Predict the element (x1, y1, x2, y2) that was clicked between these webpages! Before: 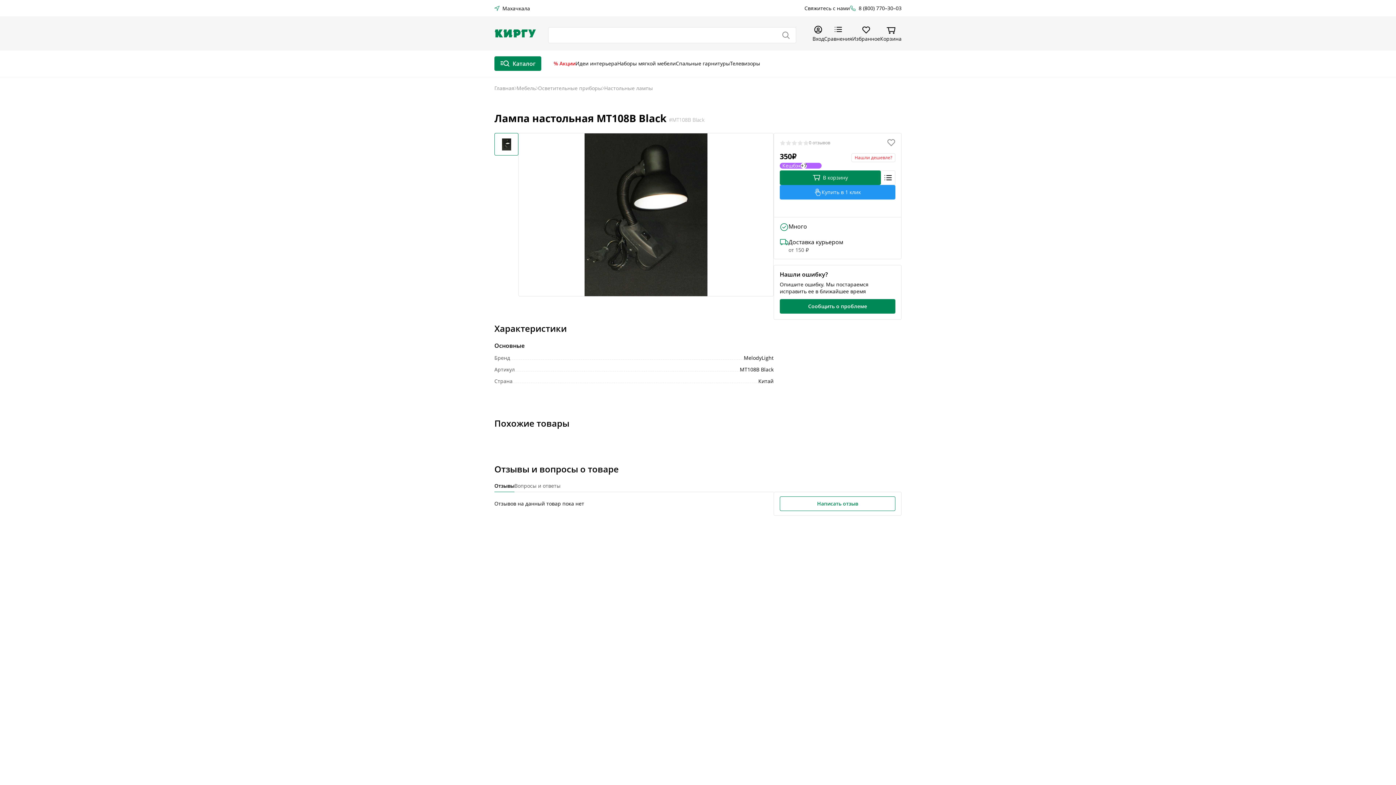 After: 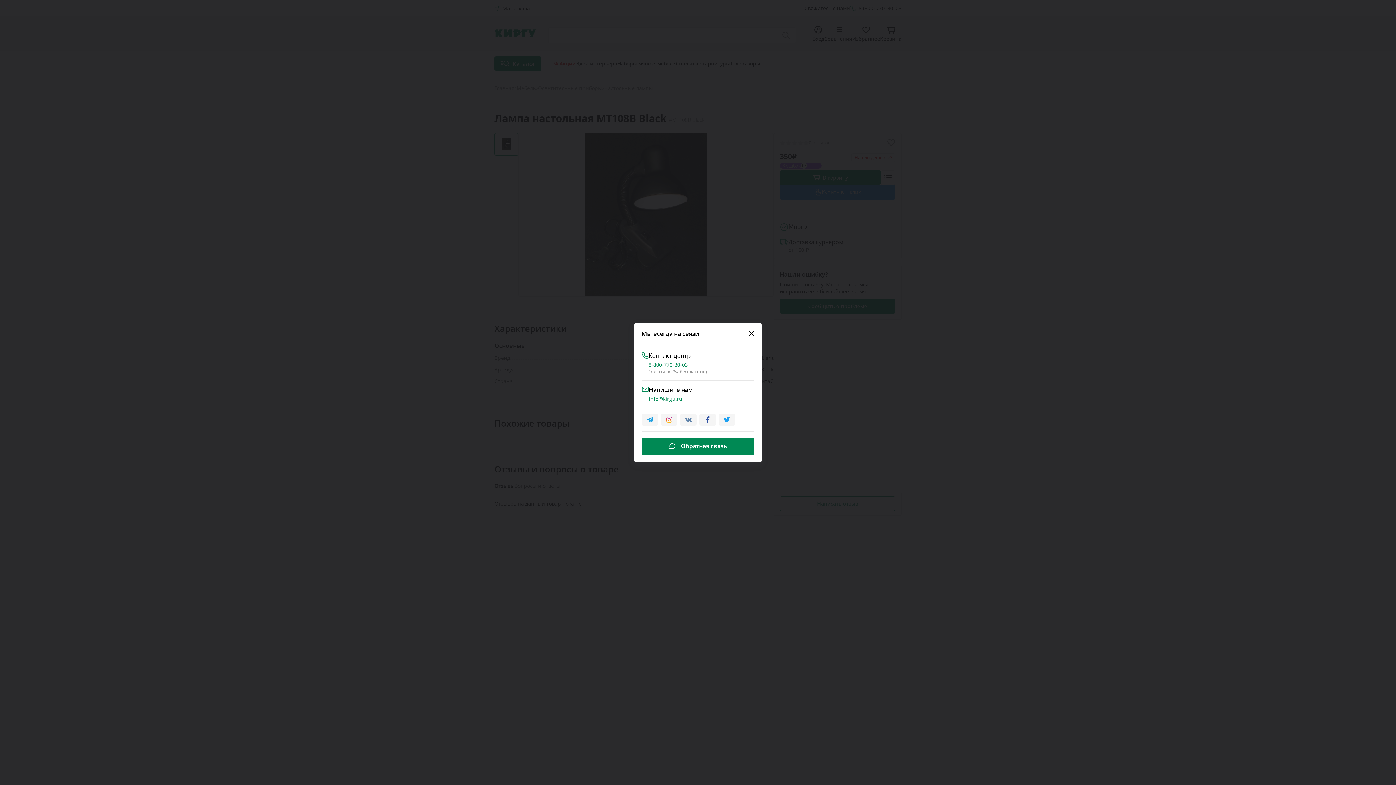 Action: bbox: (804, 5, 850, 11) label: Свяжитесь с нами